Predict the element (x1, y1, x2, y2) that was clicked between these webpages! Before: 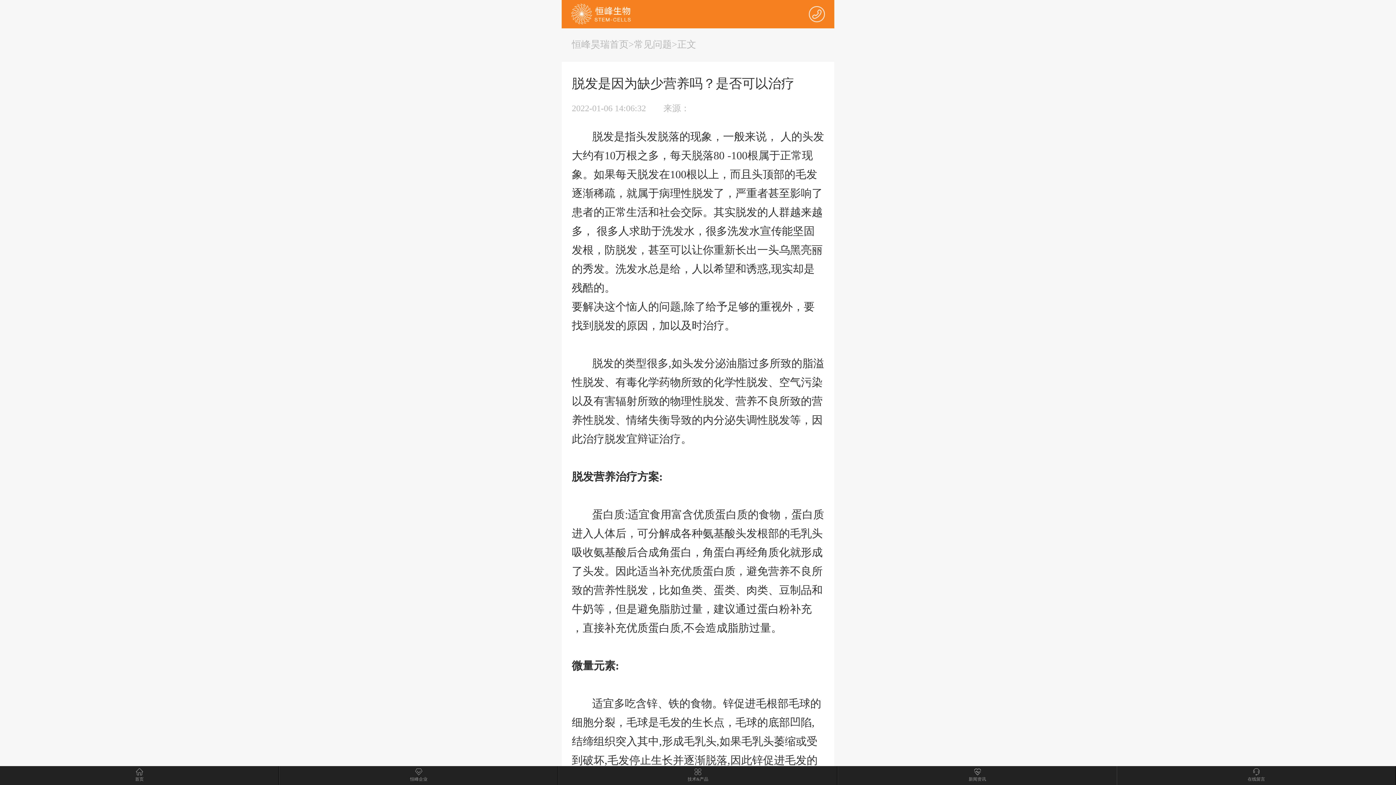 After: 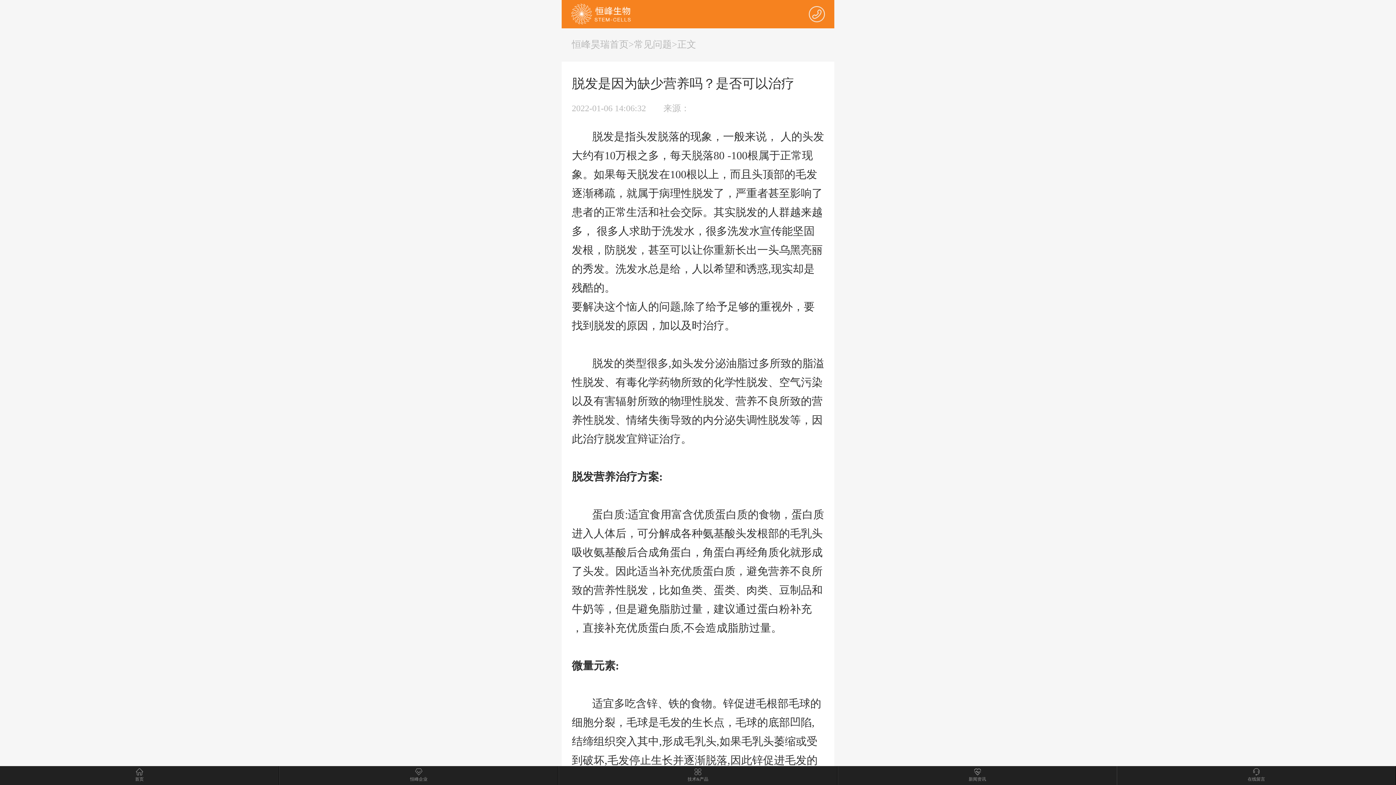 Action: label: 恒峰昊瑞首页 bbox: (572, 39, 628, 49)